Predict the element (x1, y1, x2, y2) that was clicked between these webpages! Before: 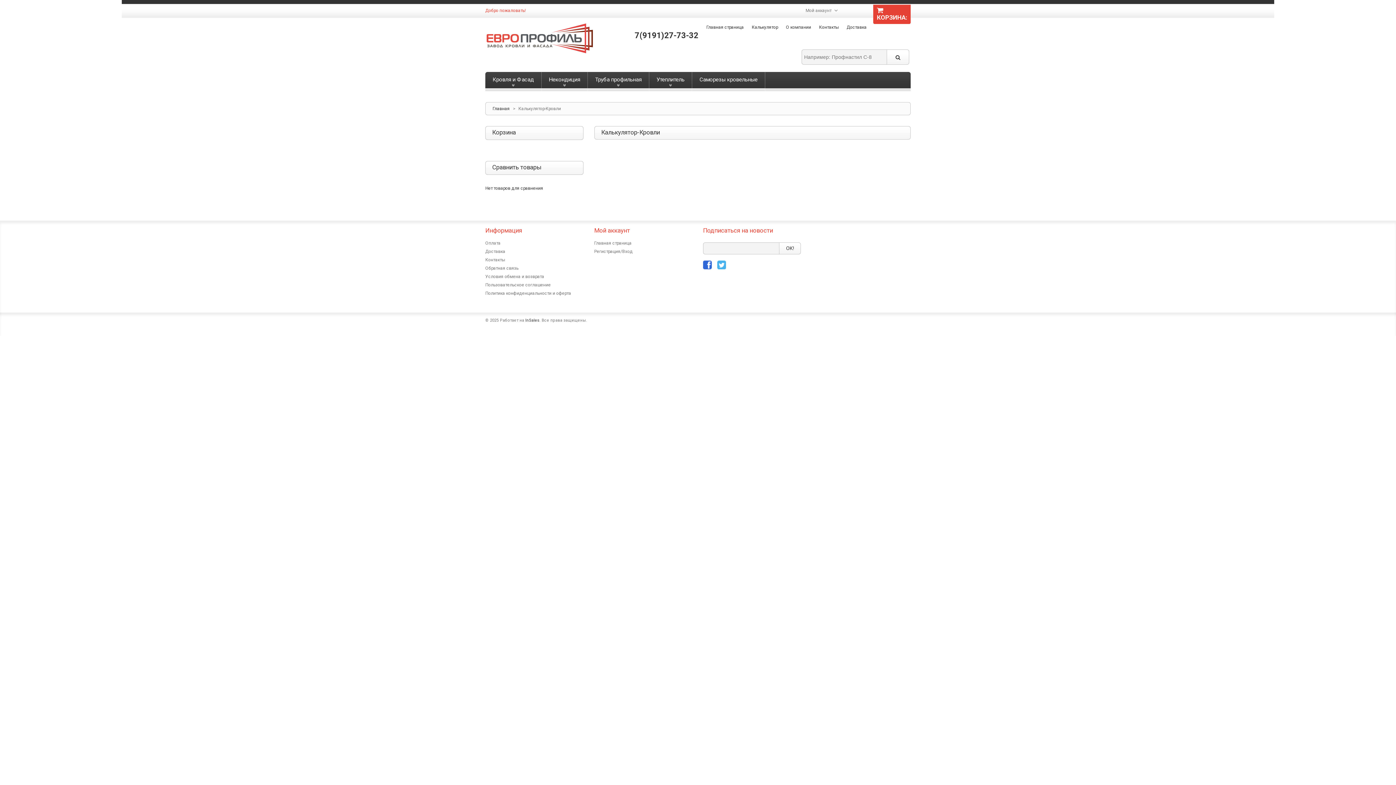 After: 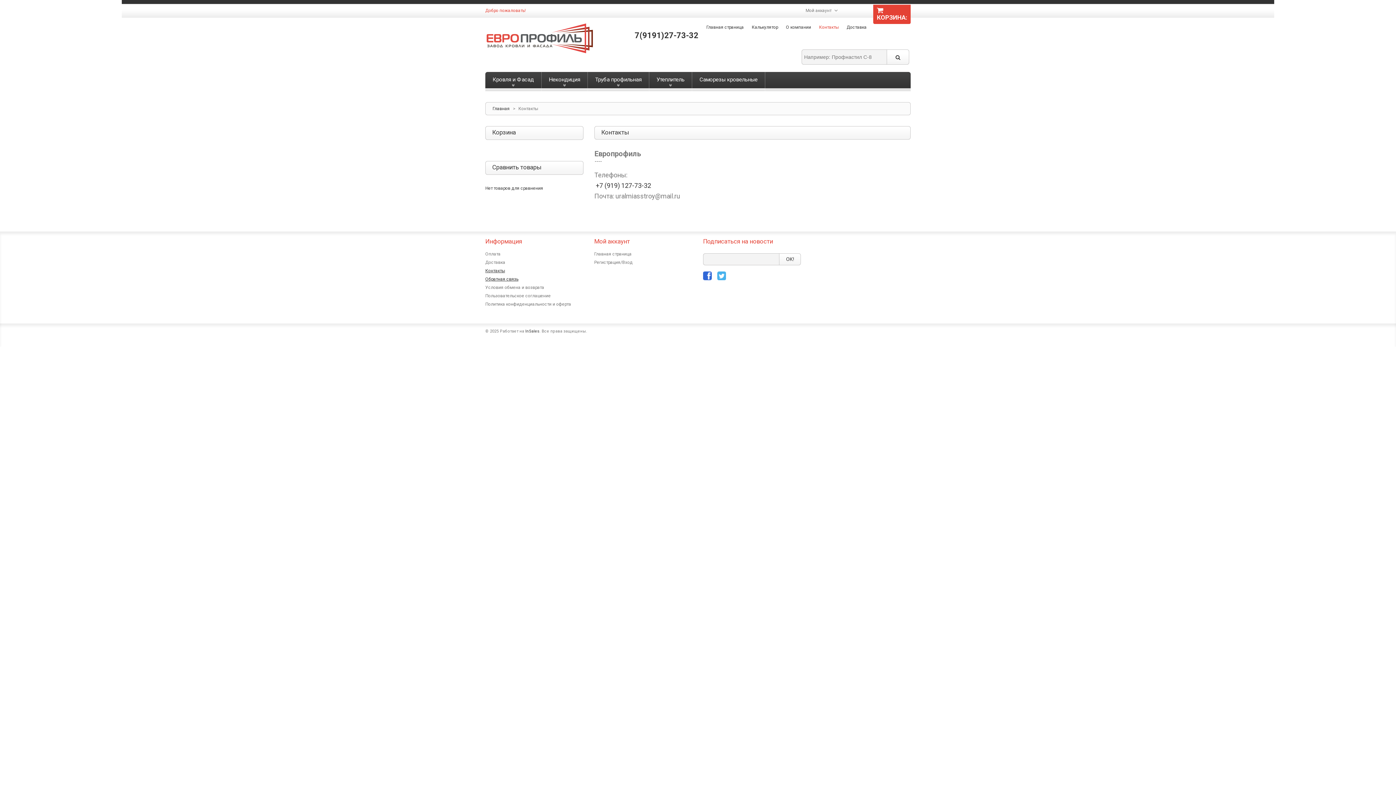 Action: label: Обратная связь bbox: (485, 265, 518, 270)